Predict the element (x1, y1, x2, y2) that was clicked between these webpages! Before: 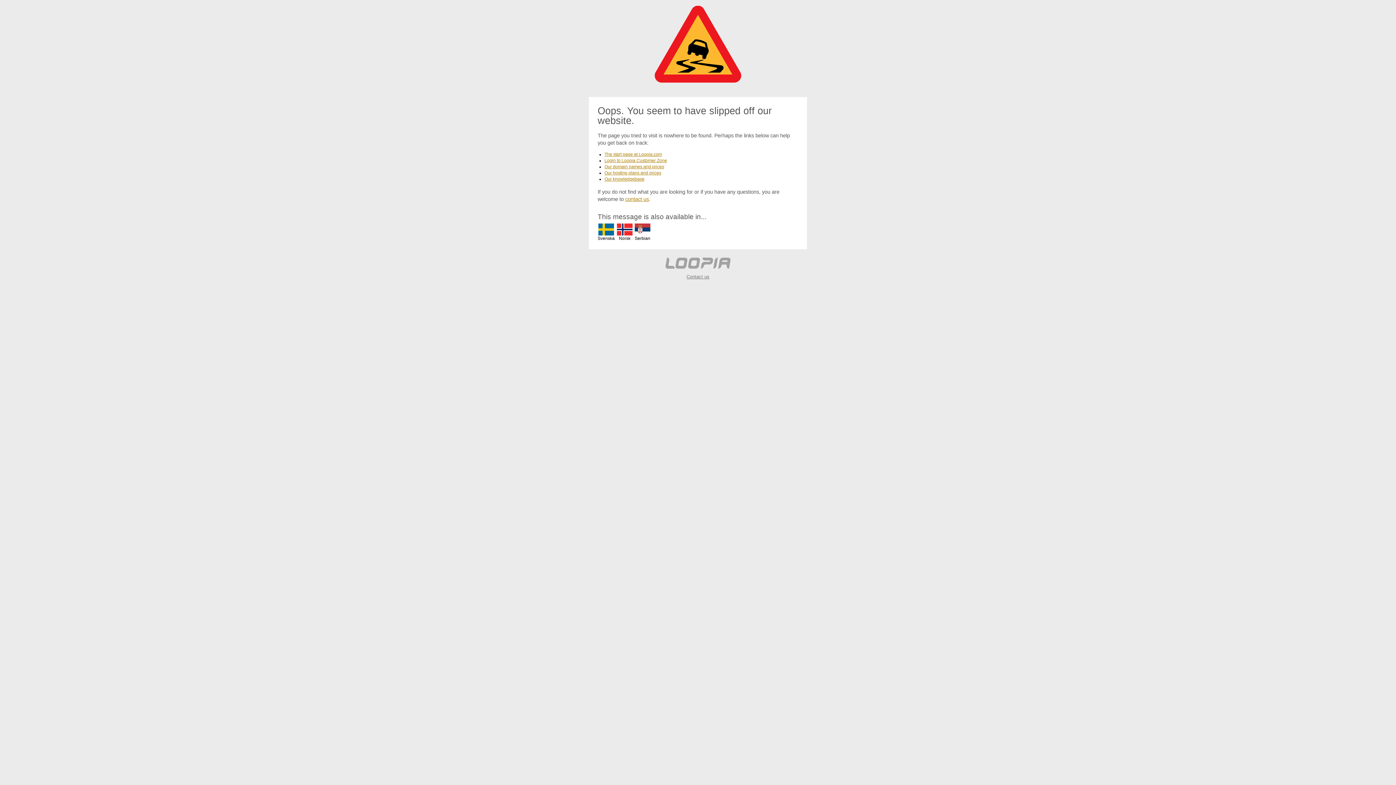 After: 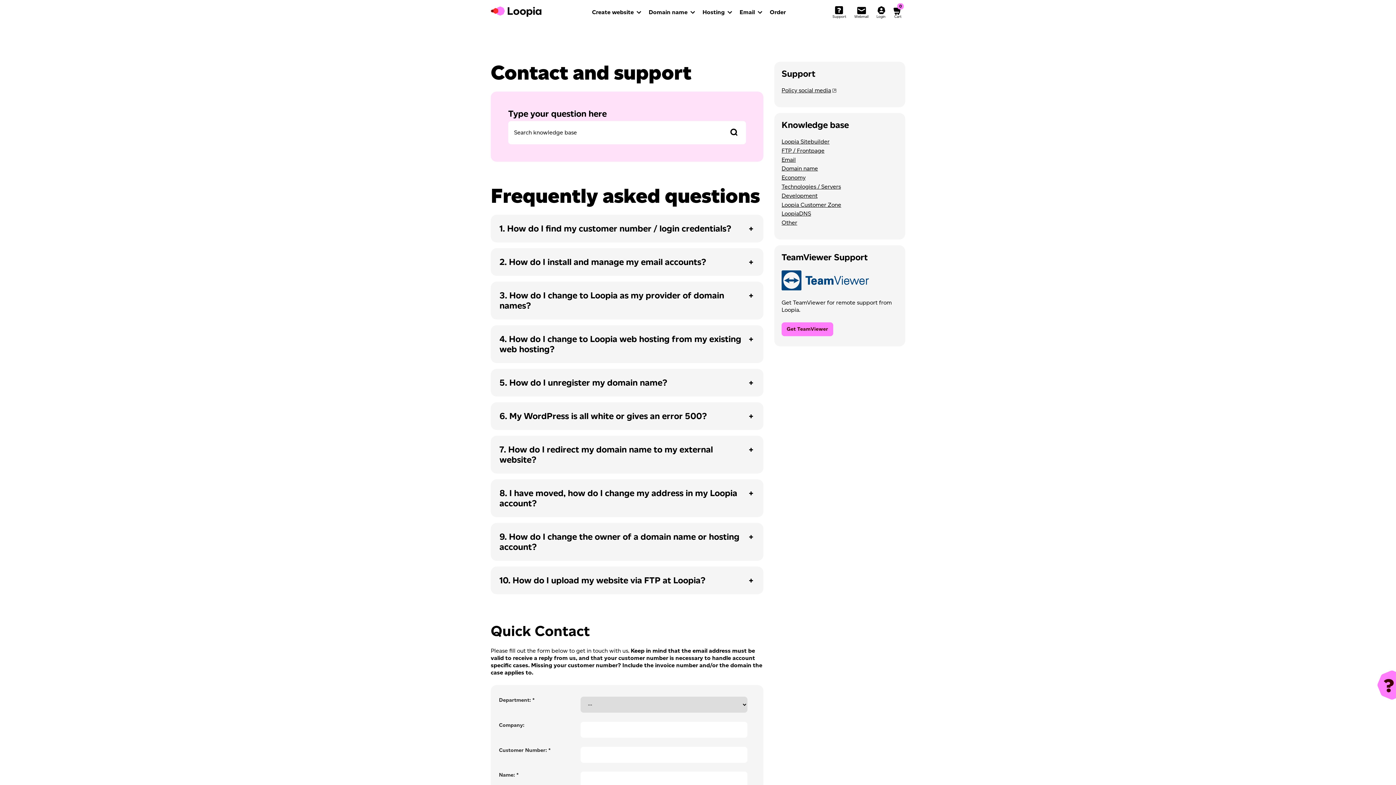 Action: bbox: (604, 176, 644, 181) label: Our knowledgebase